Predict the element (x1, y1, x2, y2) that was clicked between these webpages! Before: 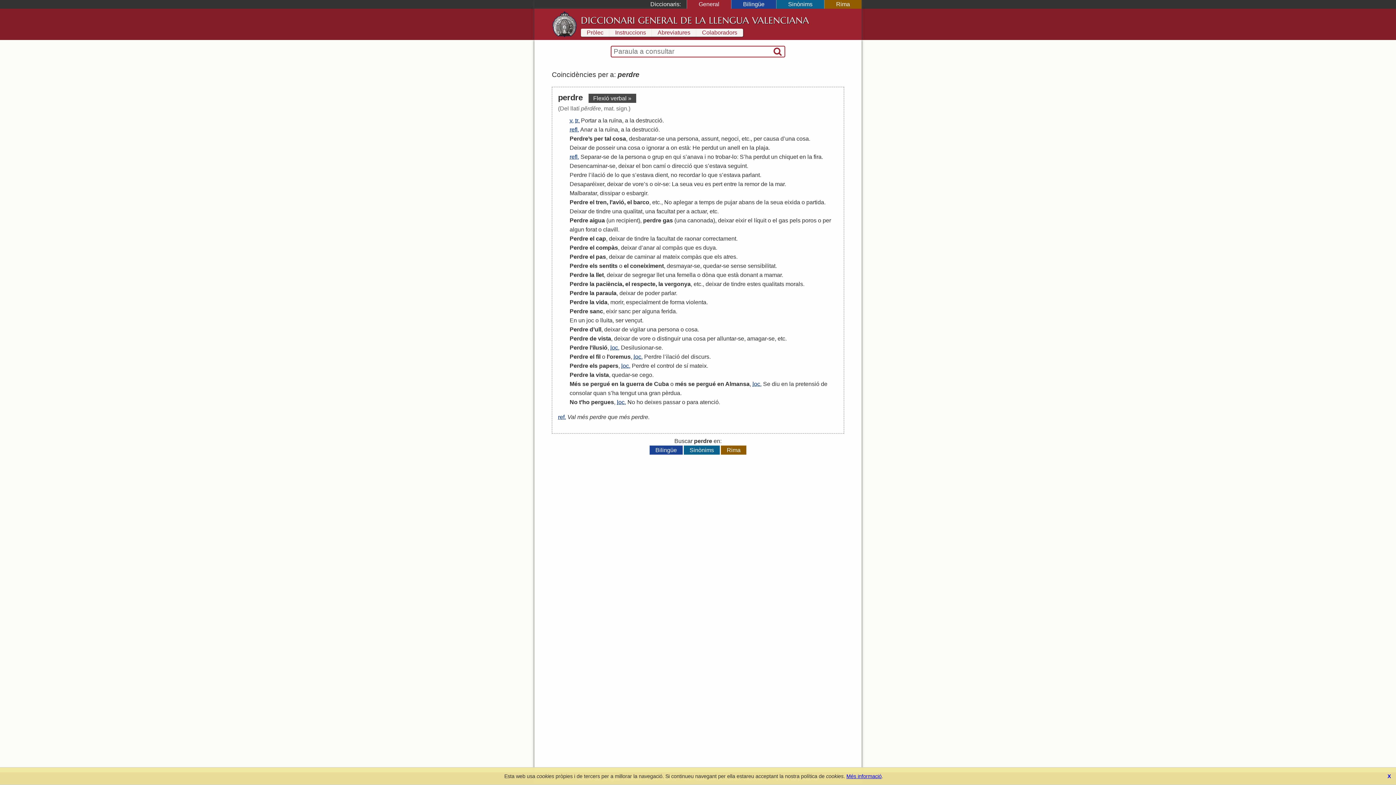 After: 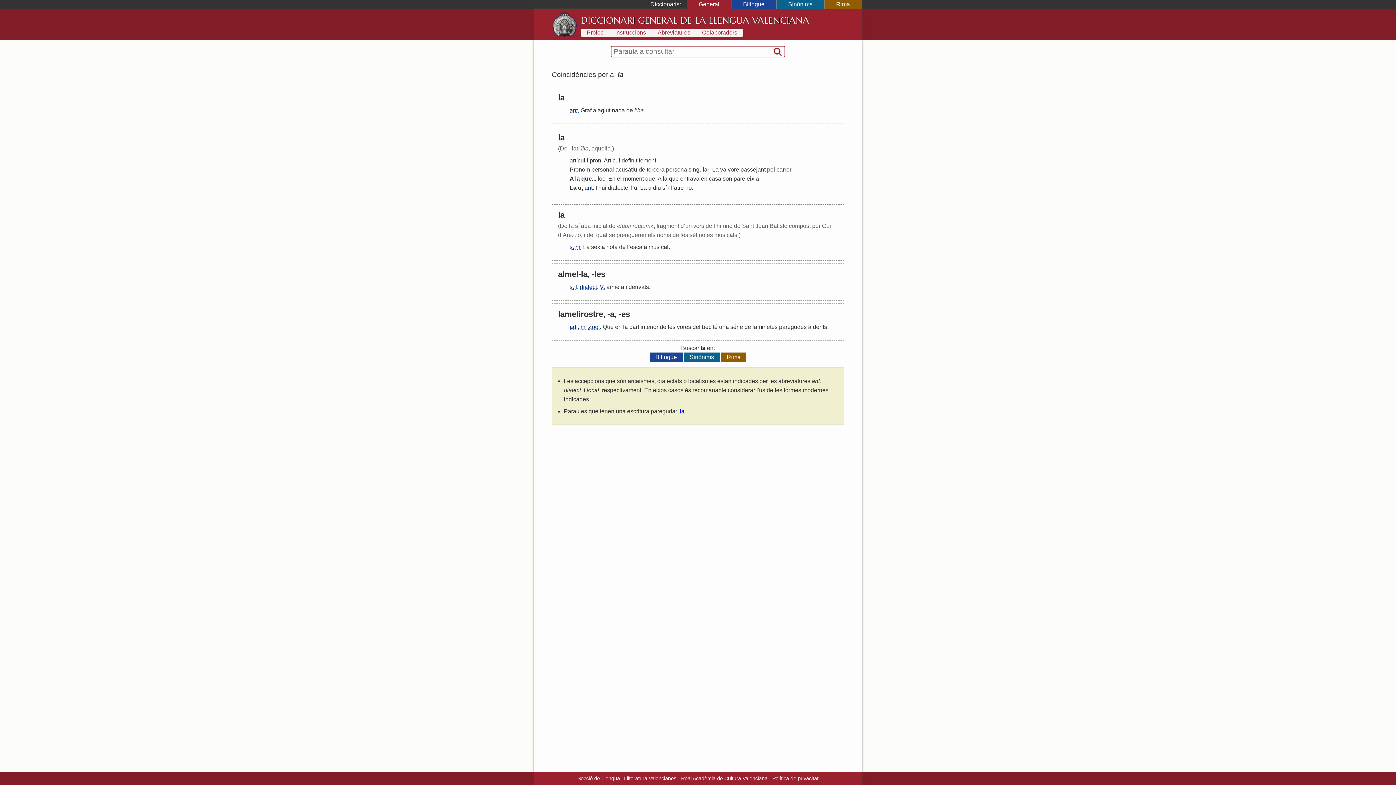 Action: label: la bbox: (589, 372, 594, 378)